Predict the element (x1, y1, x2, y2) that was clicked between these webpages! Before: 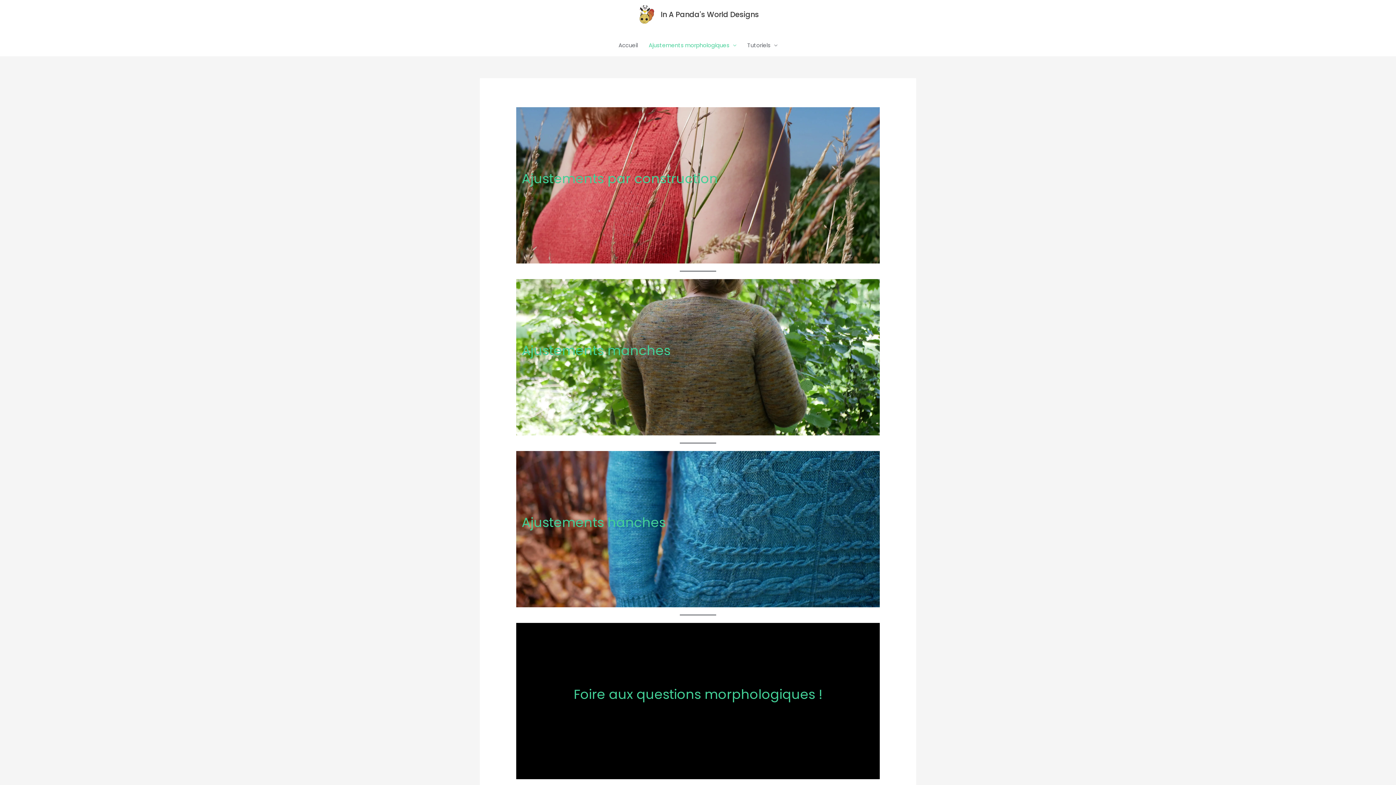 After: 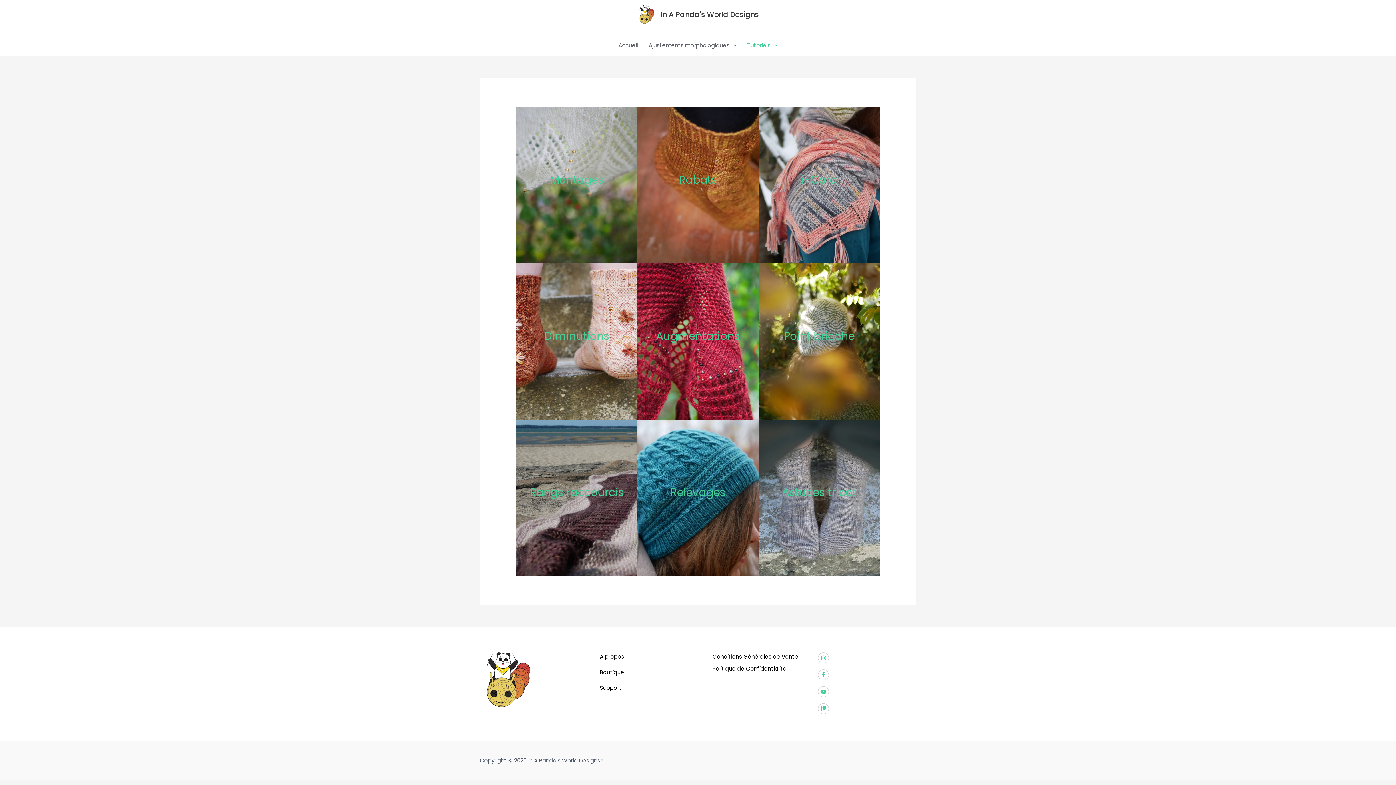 Action: bbox: (742, 34, 783, 56) label: Tutoriels